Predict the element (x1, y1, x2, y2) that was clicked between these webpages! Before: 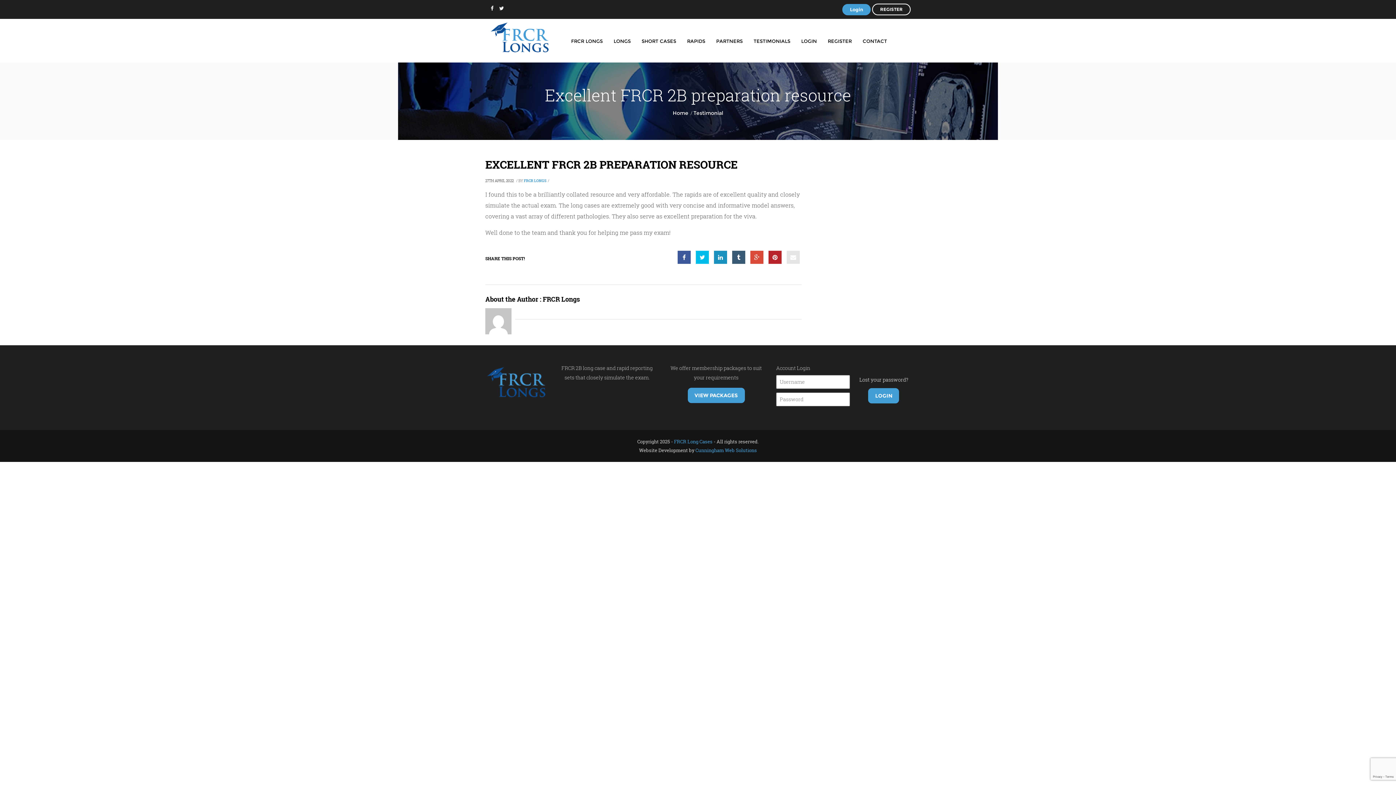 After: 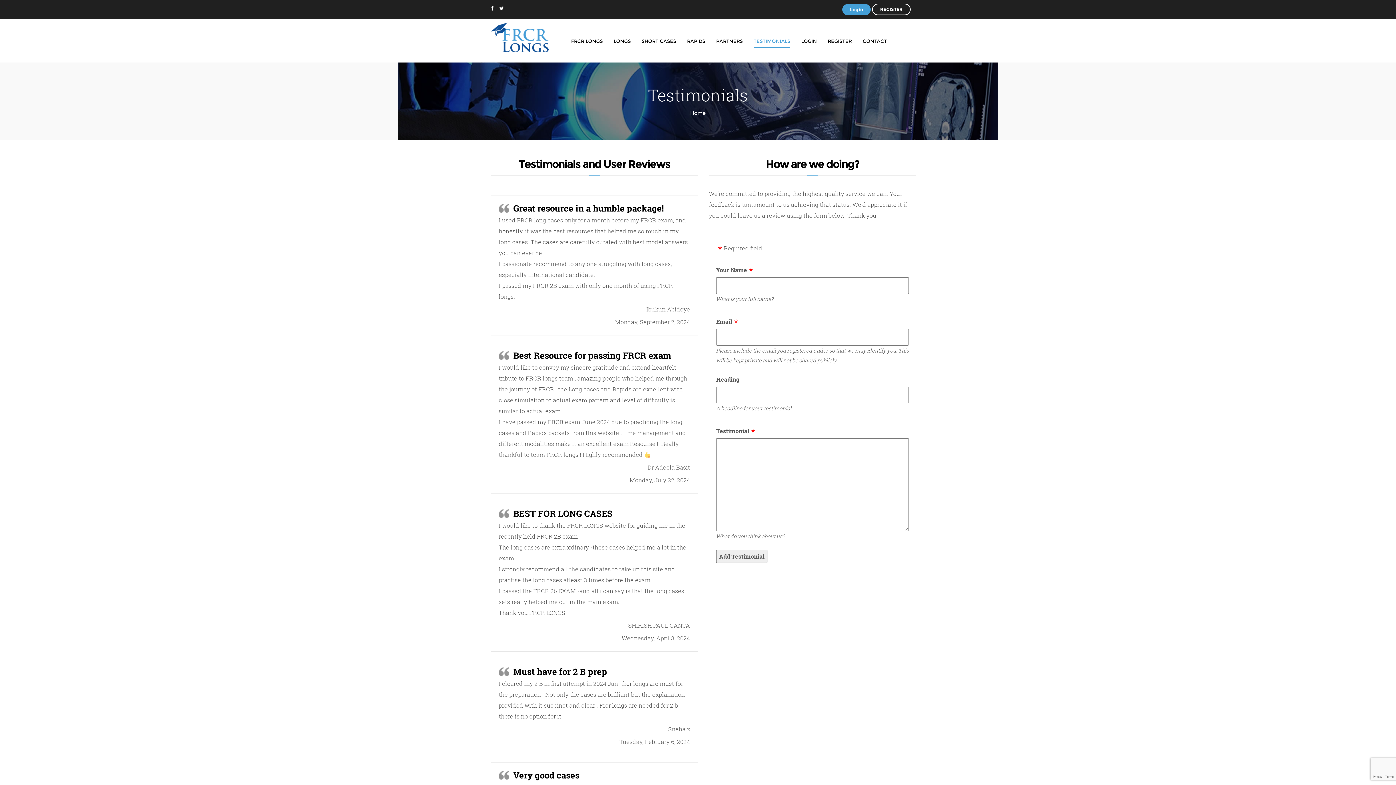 Action: bbox: (748, 35, 795, 46) label: TESTIMONIALS